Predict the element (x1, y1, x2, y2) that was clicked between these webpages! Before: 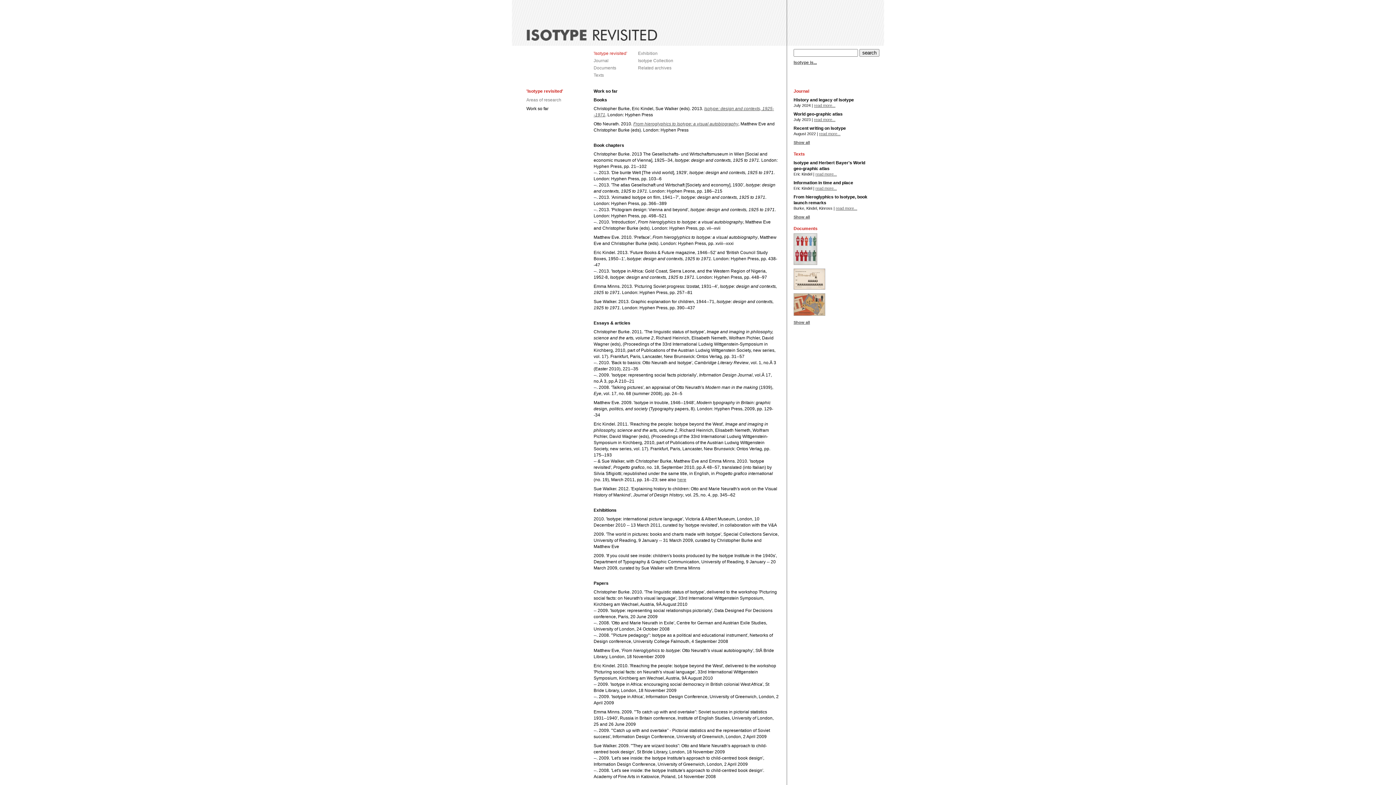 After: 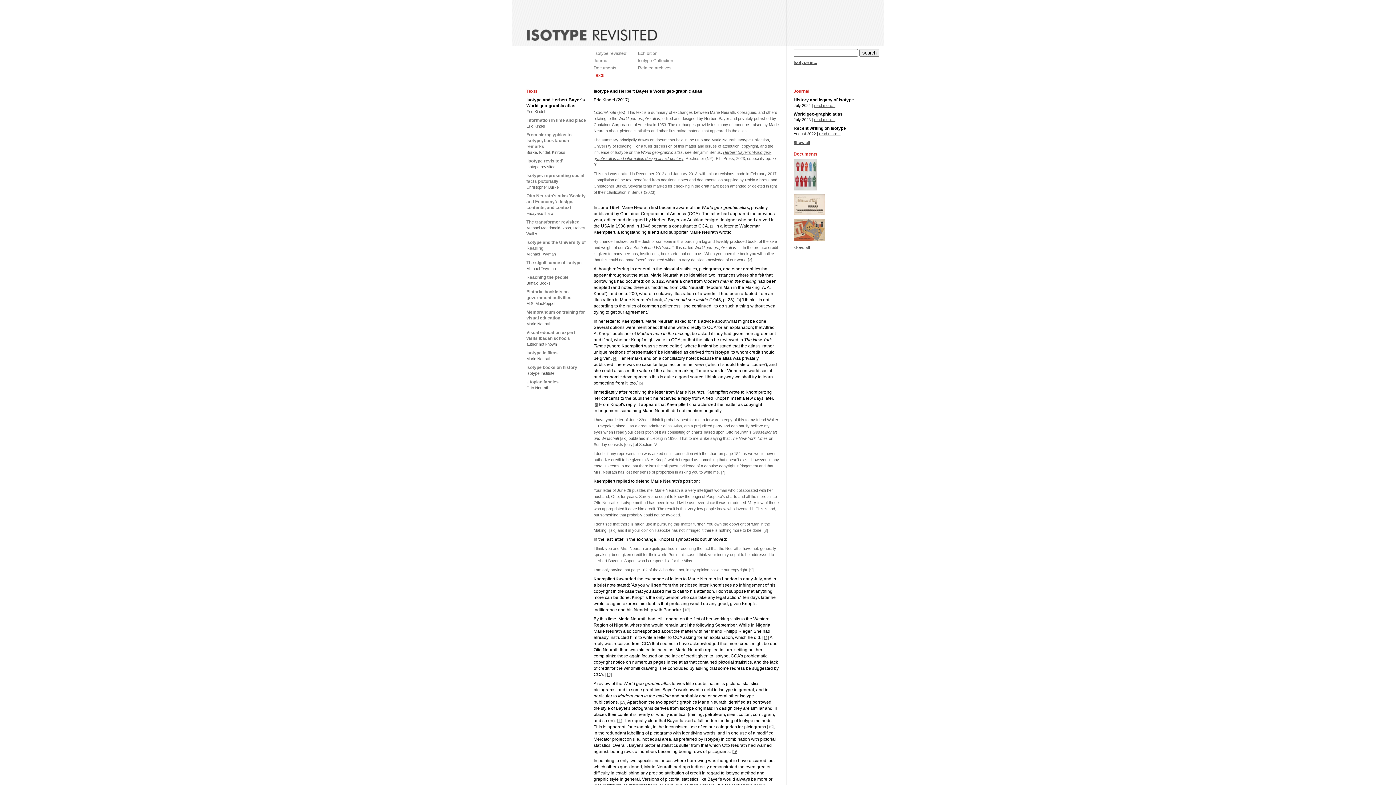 Action: label: read more... bbox: (815, 172, 837, 176)